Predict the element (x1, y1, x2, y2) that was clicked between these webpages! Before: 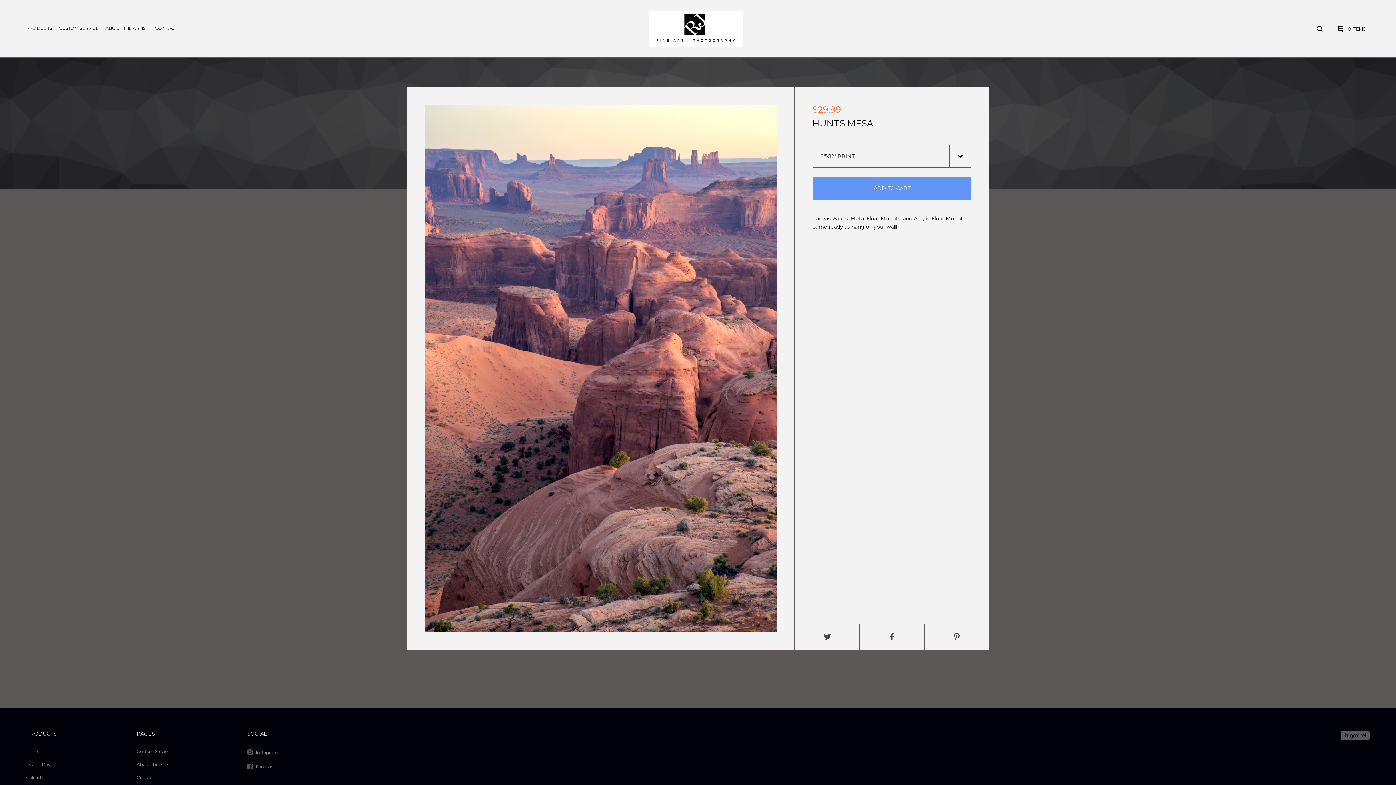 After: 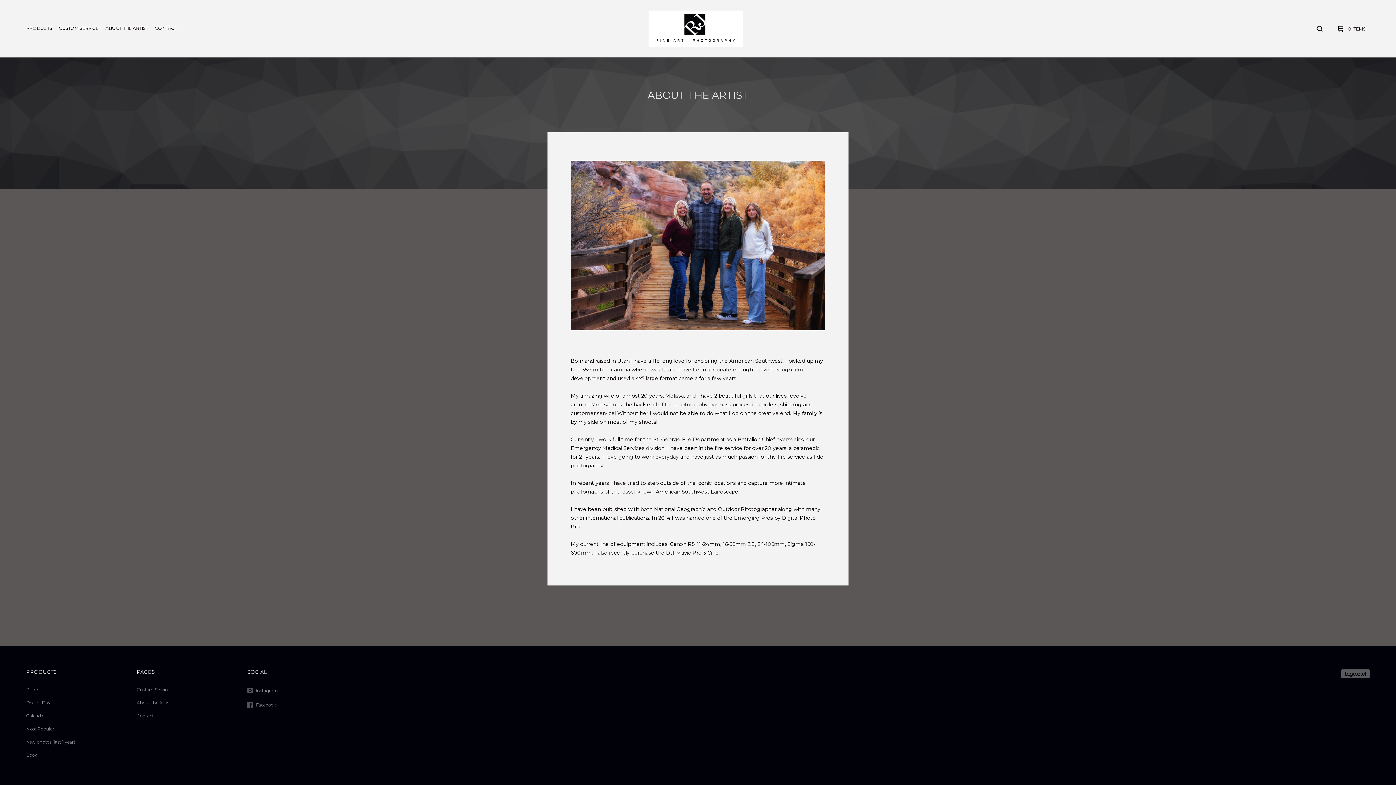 Action: bbox: (133, 758, 231, 771) label: About the Artist